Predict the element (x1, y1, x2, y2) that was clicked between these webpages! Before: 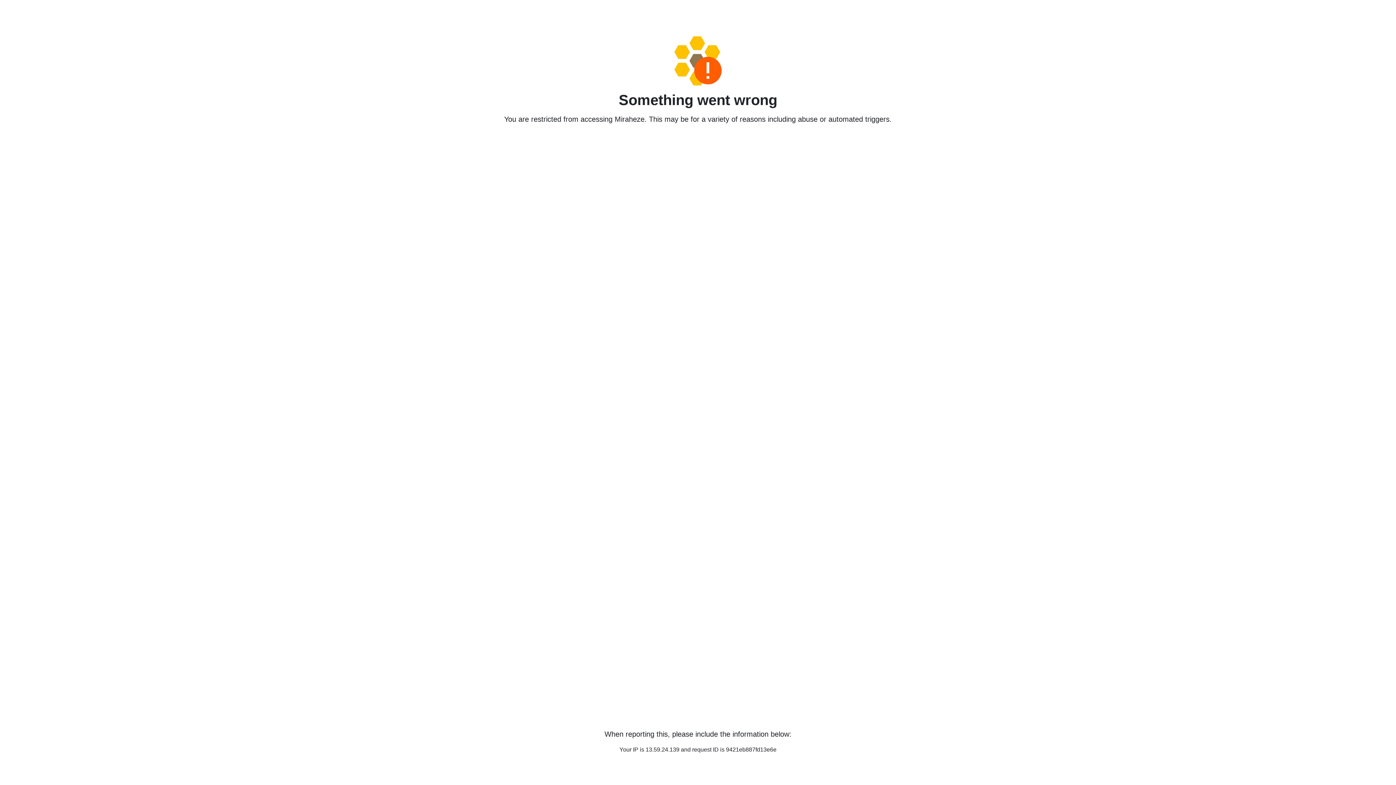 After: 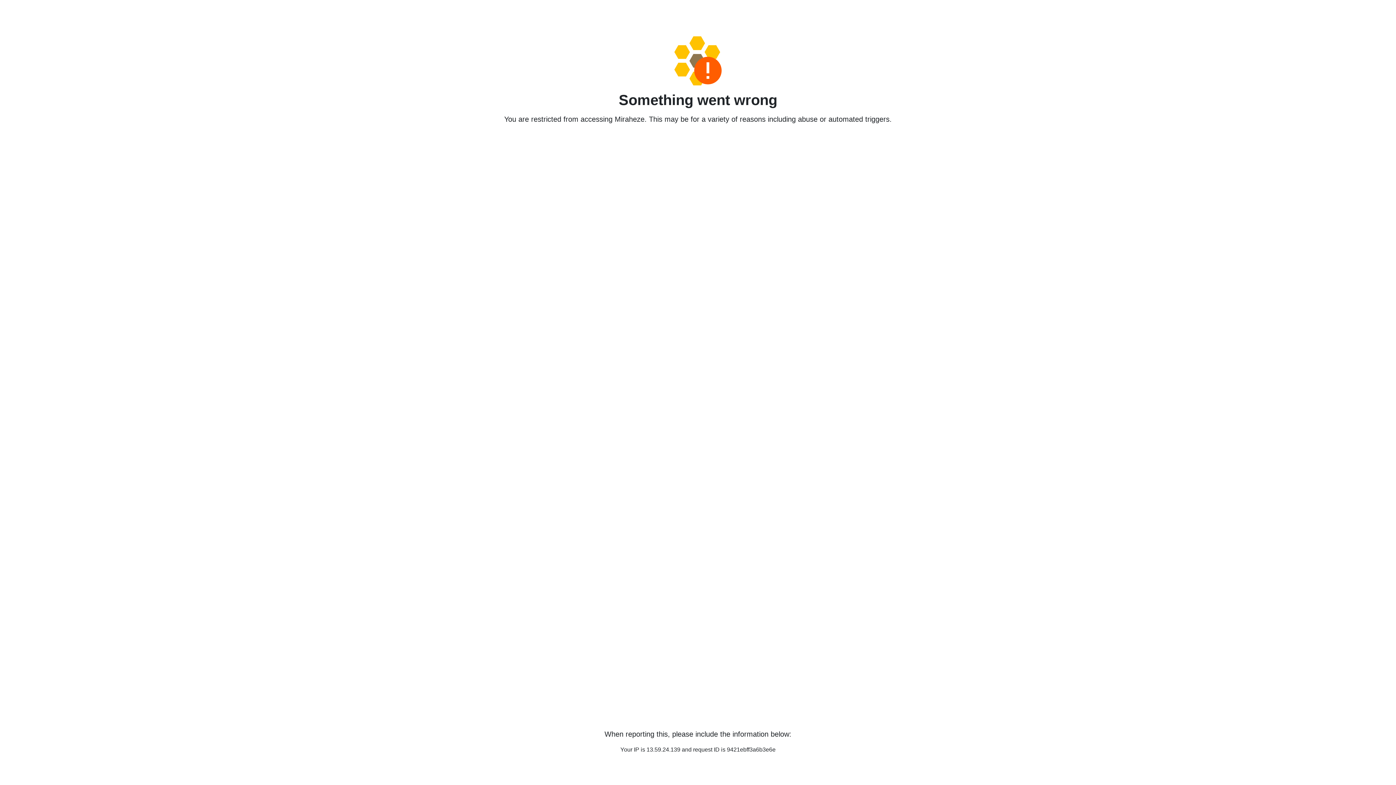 Action: bbox: (458, 36, 938, 85)